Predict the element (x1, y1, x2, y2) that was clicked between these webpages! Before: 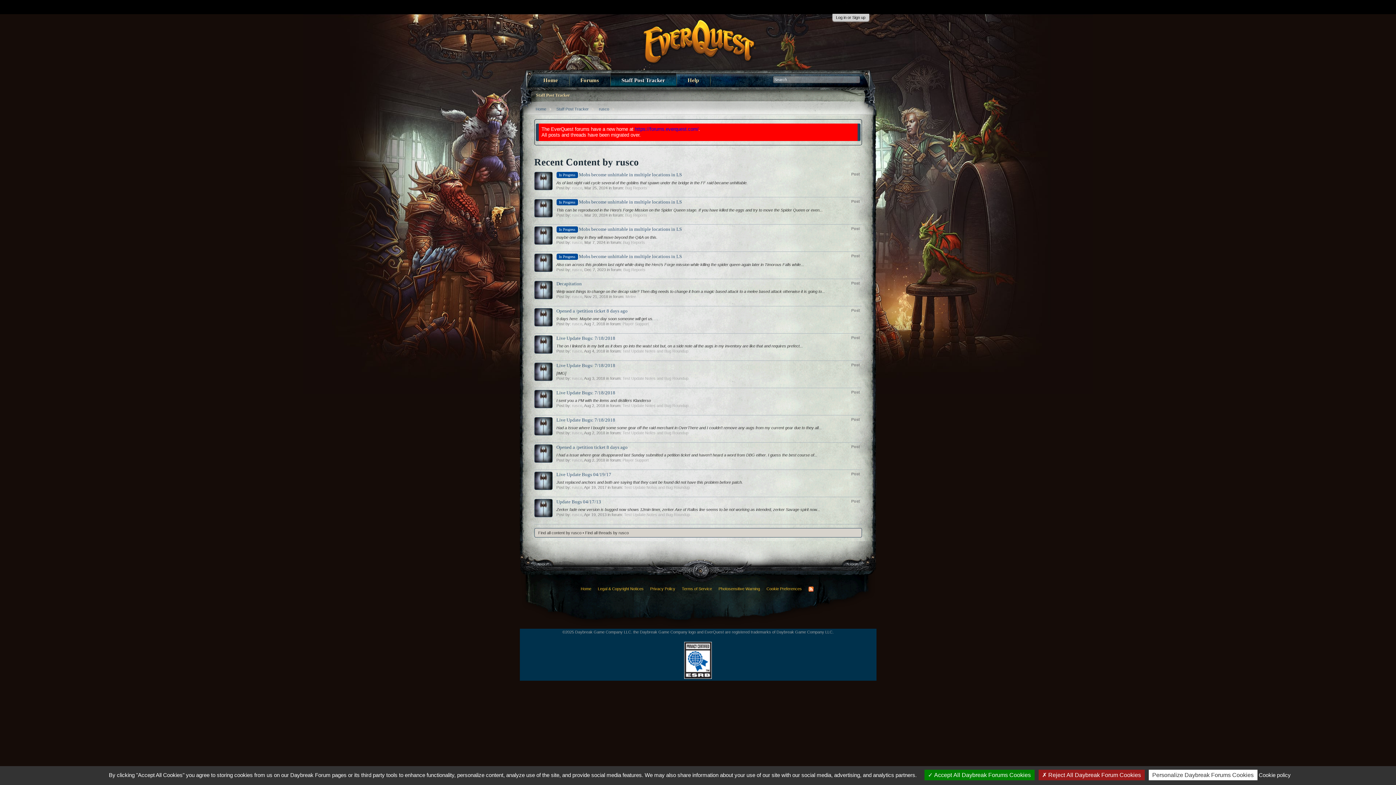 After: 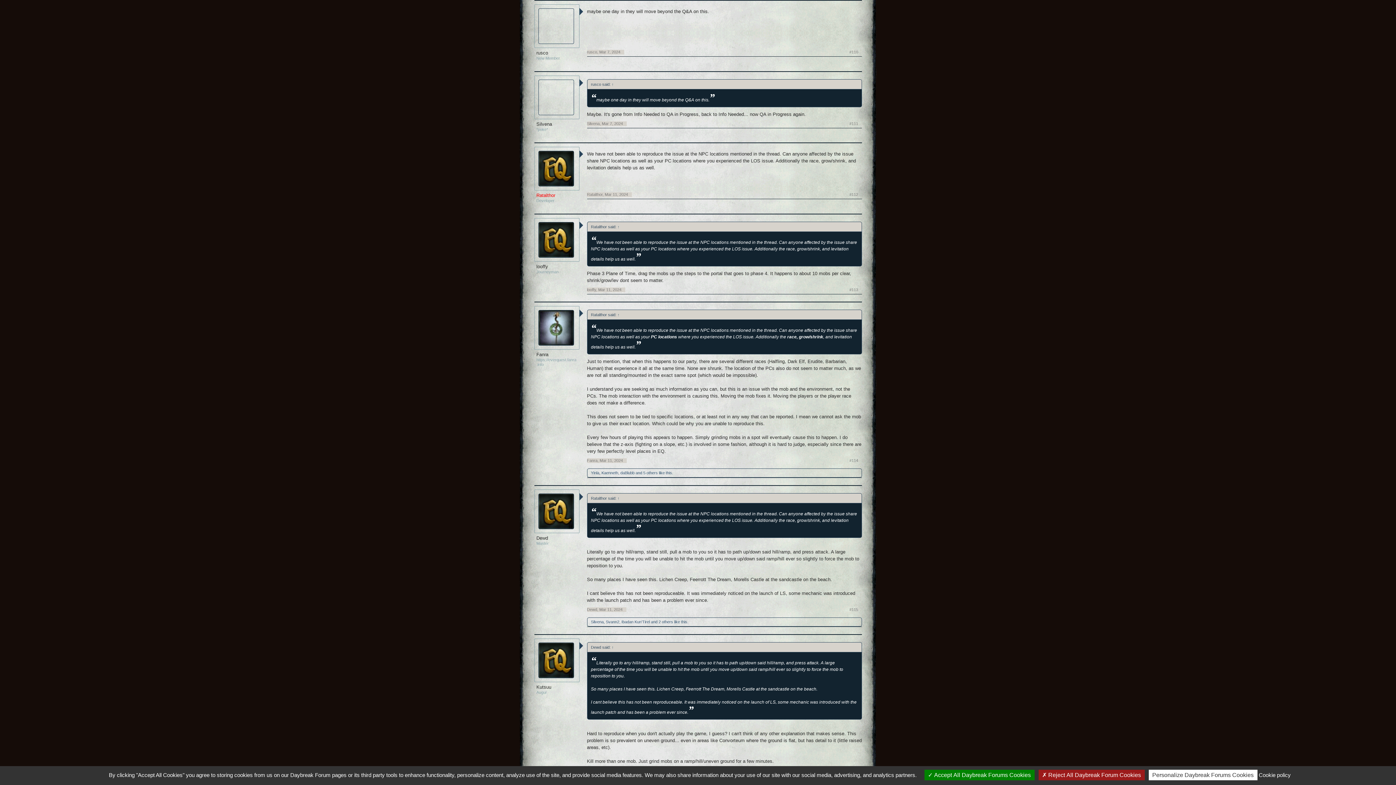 Action: bbox: (556, 235, 657, 239) label: maybe one day in they will move beyond the Q&A on this.